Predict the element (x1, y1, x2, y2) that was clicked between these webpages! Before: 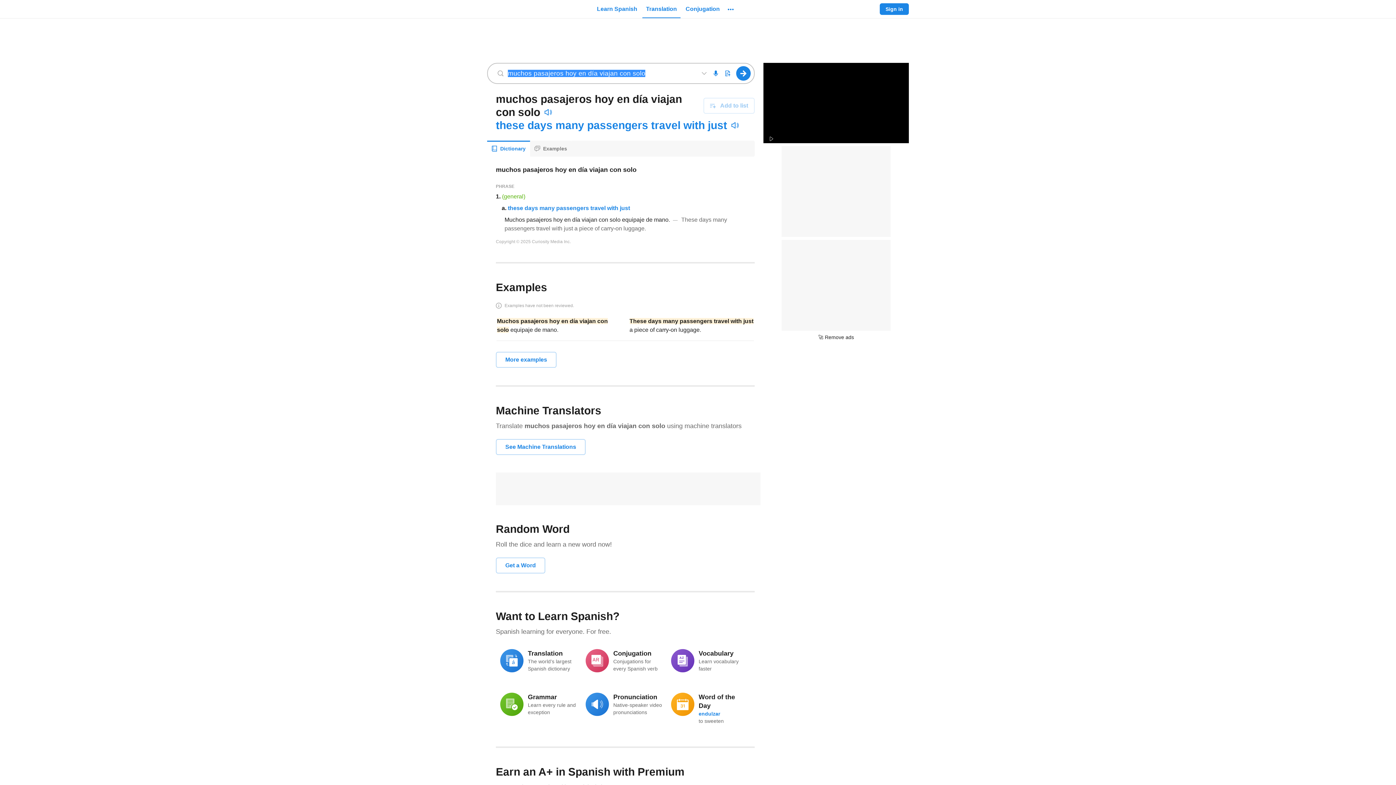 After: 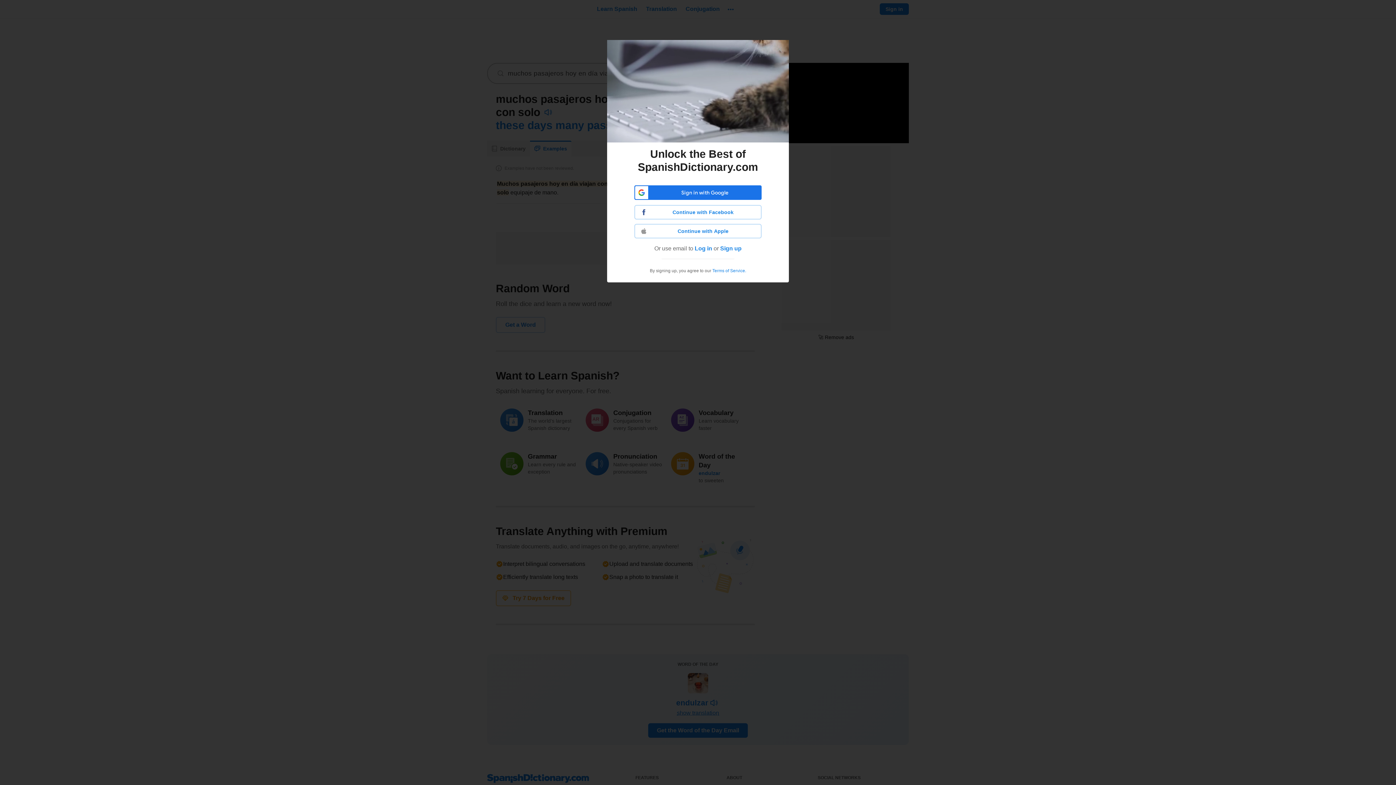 Action: bbox: (496, 352, 556, 368) label: More examples